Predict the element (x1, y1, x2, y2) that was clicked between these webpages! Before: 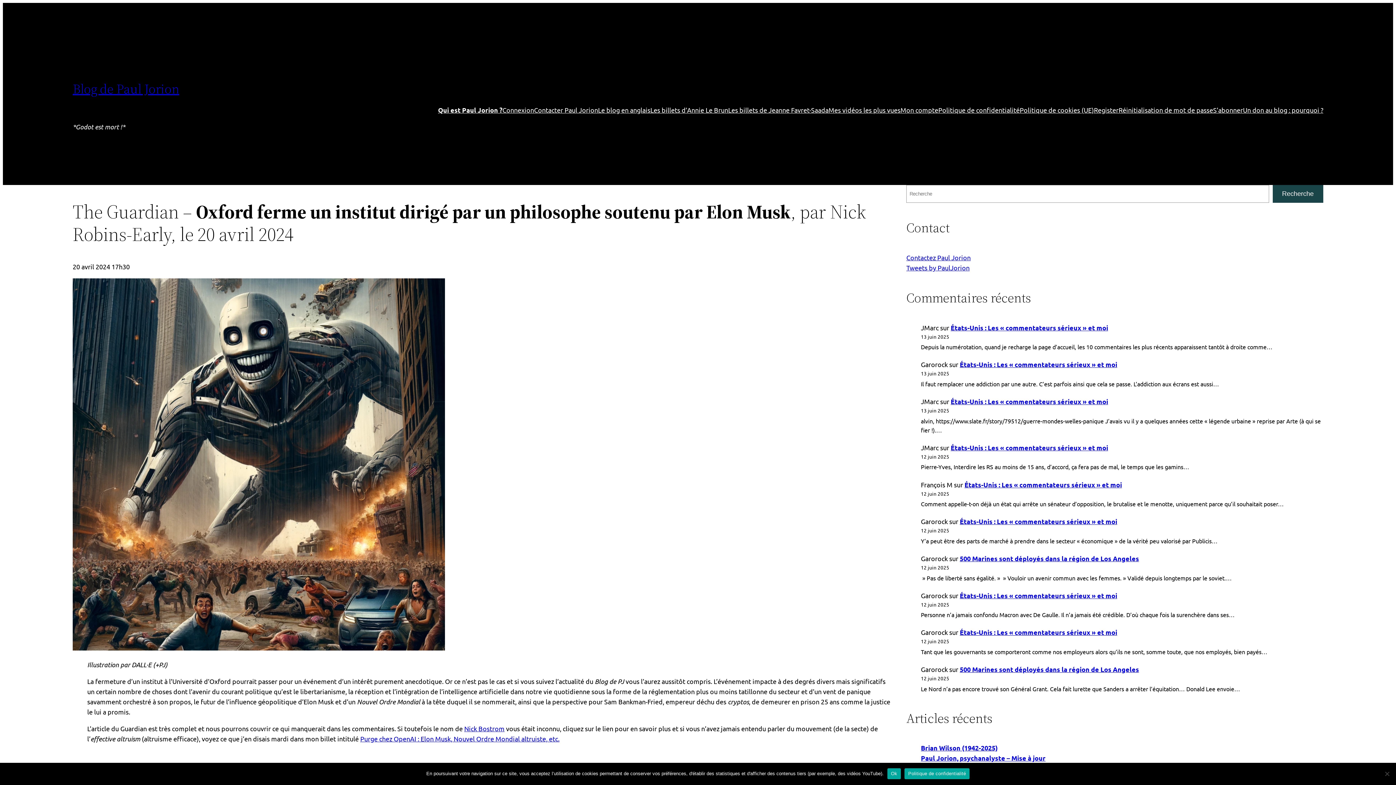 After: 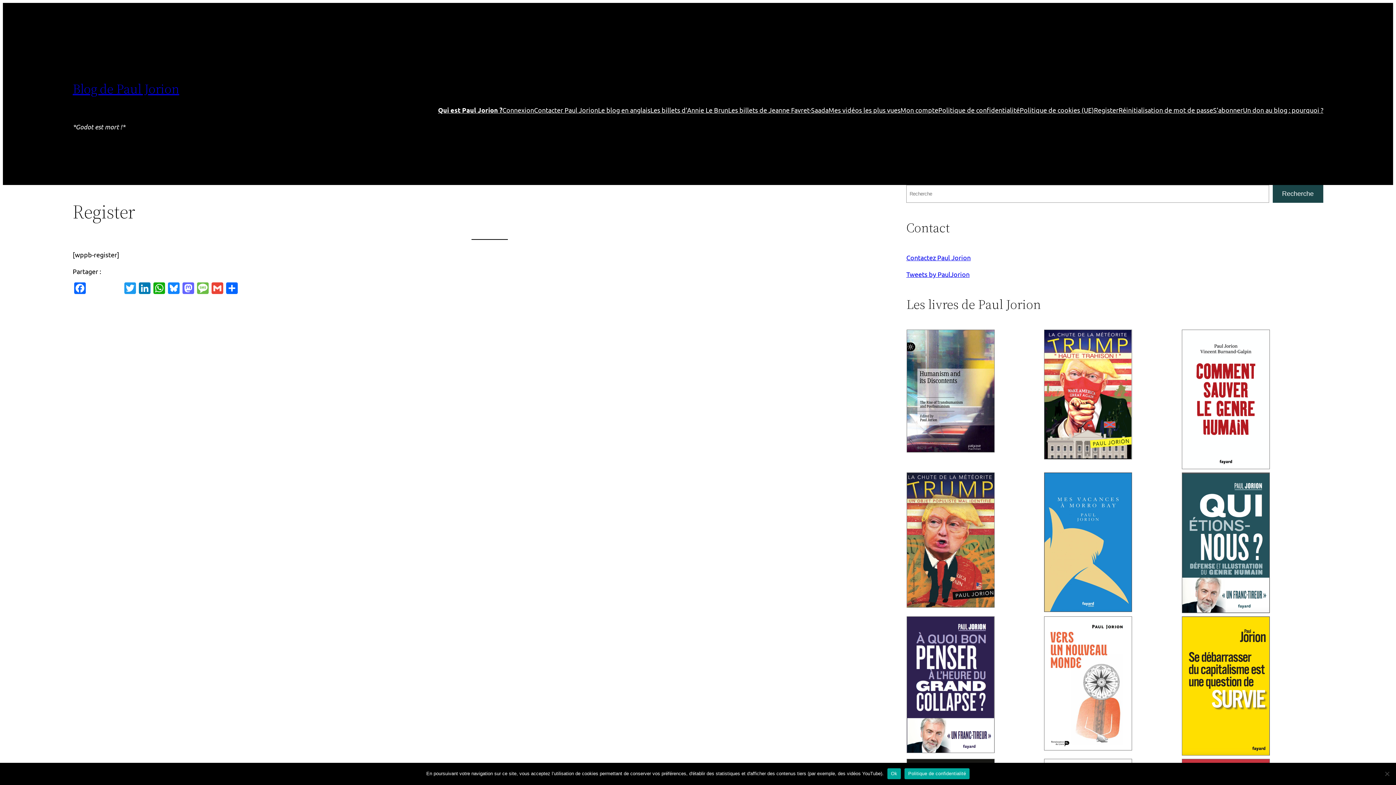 Action: bbox: (1094, 105, 1118, 115) label: Register